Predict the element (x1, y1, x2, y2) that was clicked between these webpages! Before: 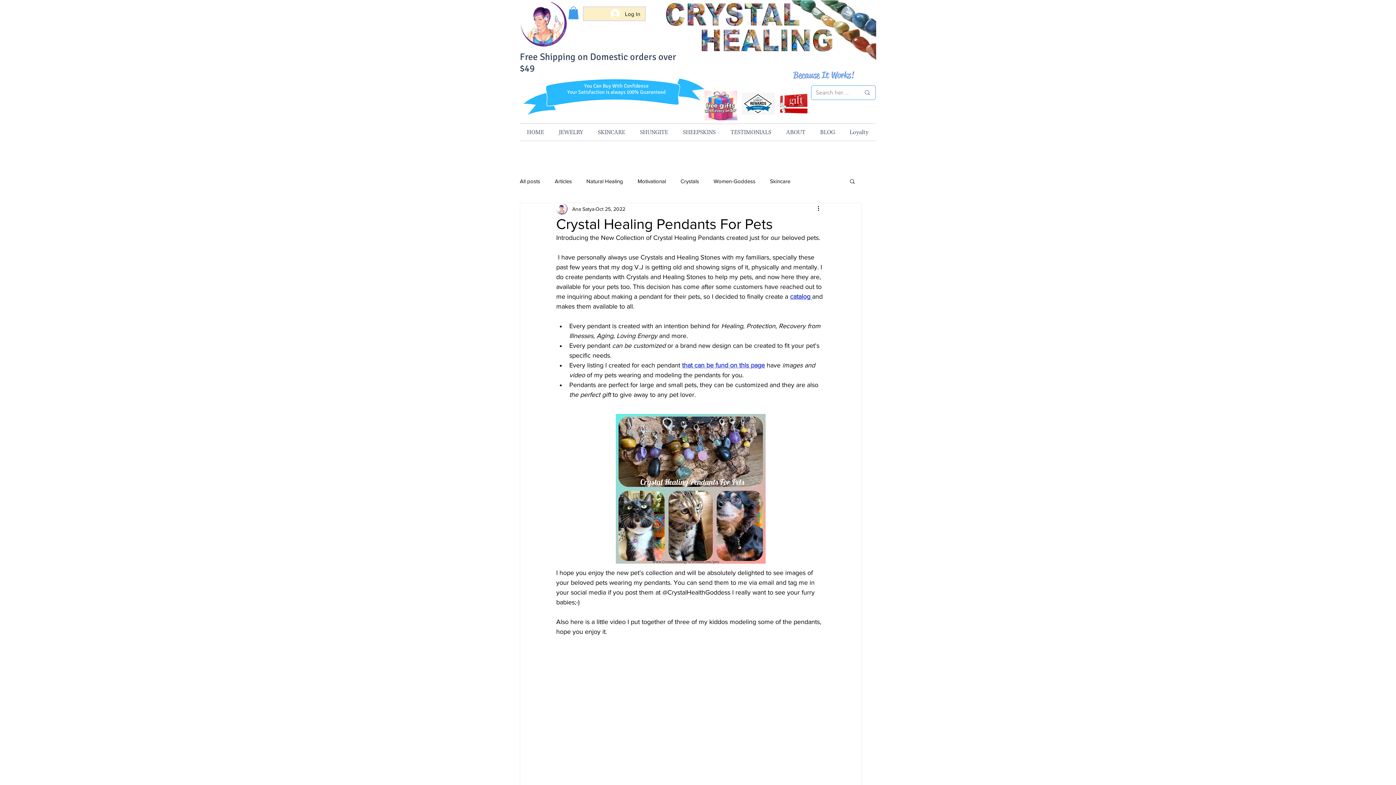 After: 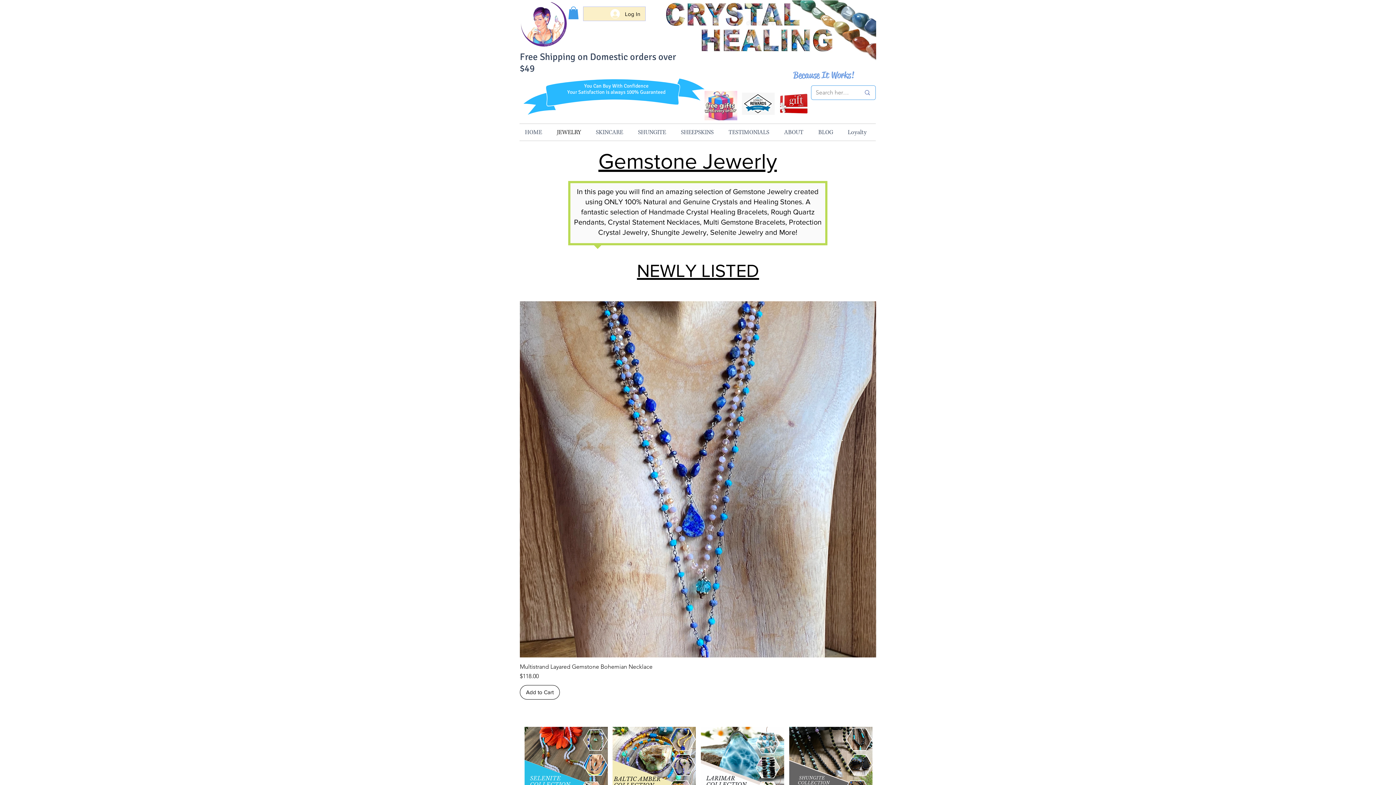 Action: bbox: (551, 124, 590, 140) label: JEWELRY